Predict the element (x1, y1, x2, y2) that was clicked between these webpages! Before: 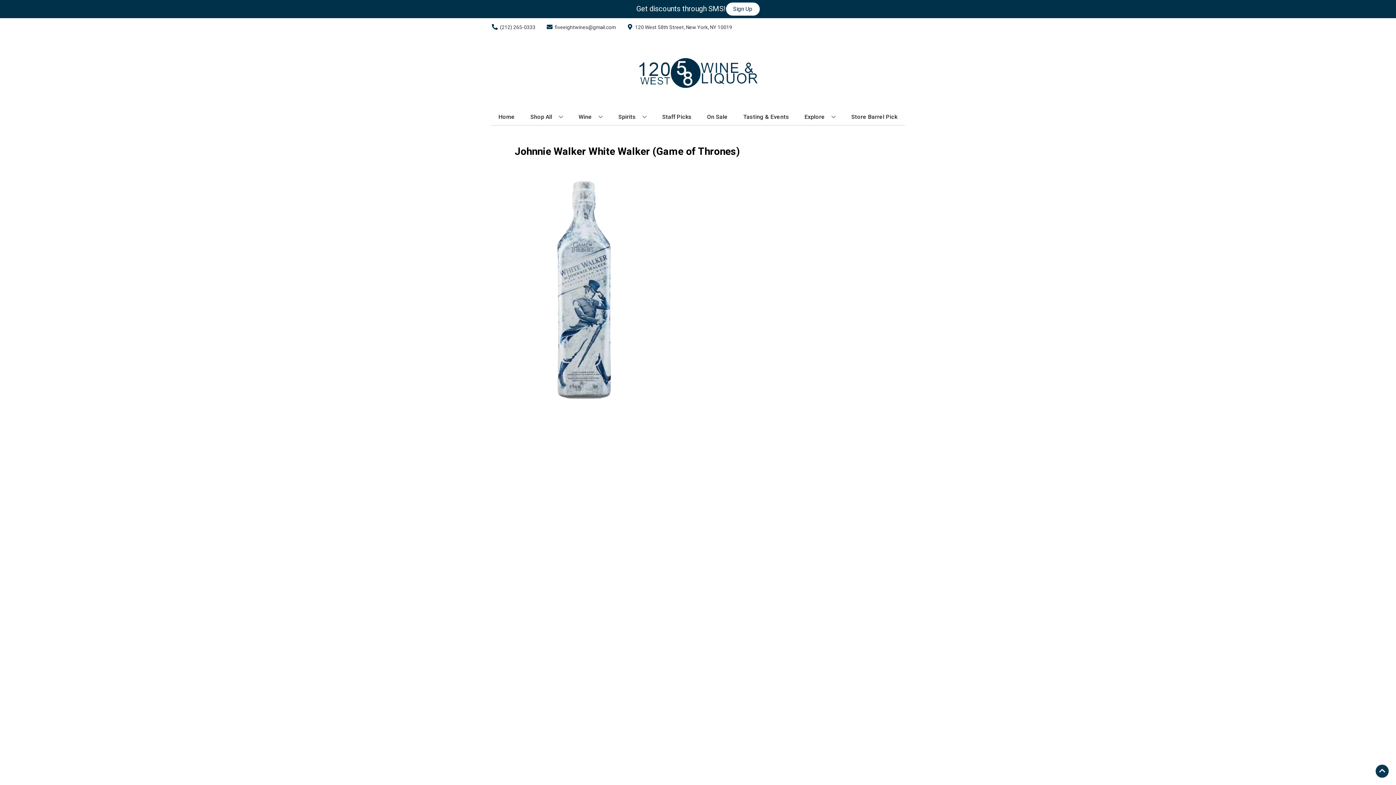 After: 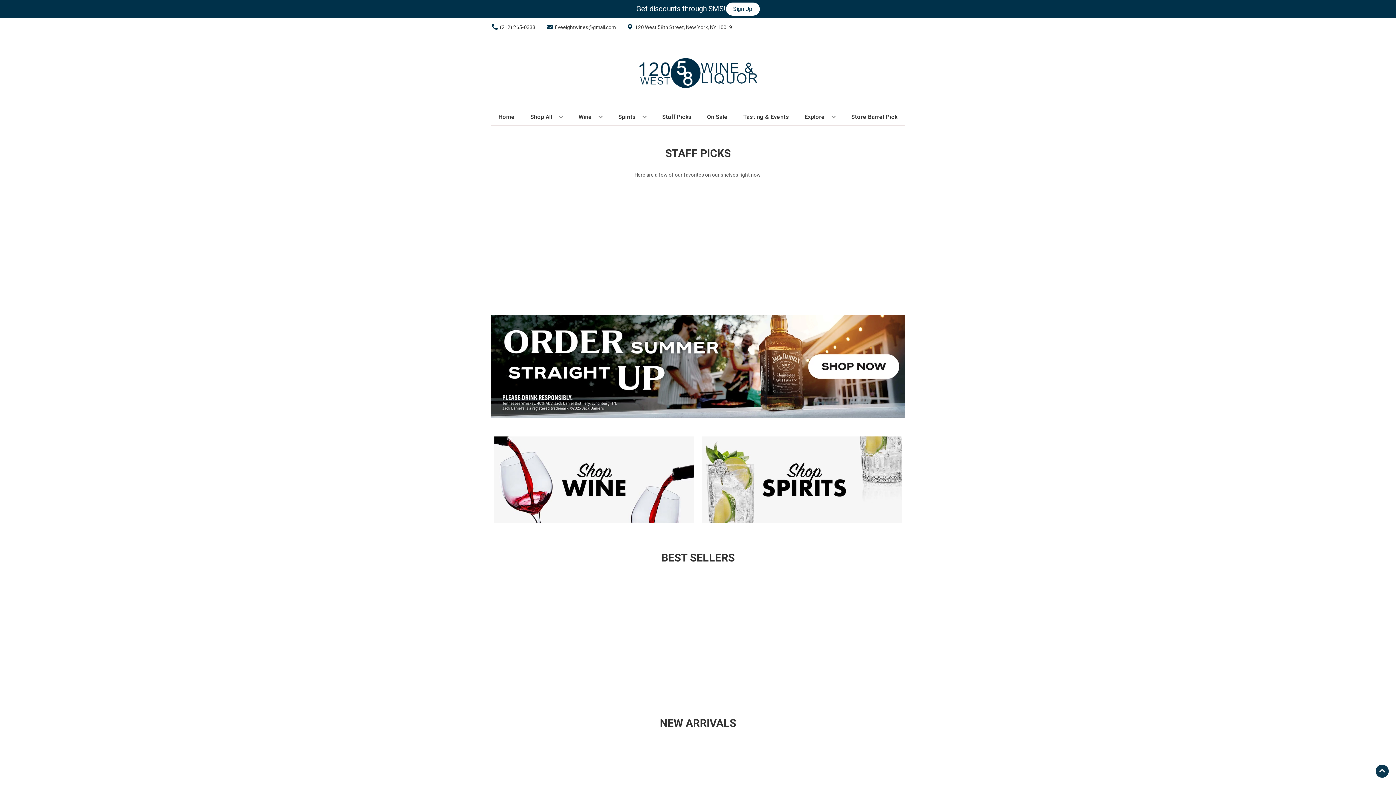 Action: bbox: (625, 36, 770, 109)